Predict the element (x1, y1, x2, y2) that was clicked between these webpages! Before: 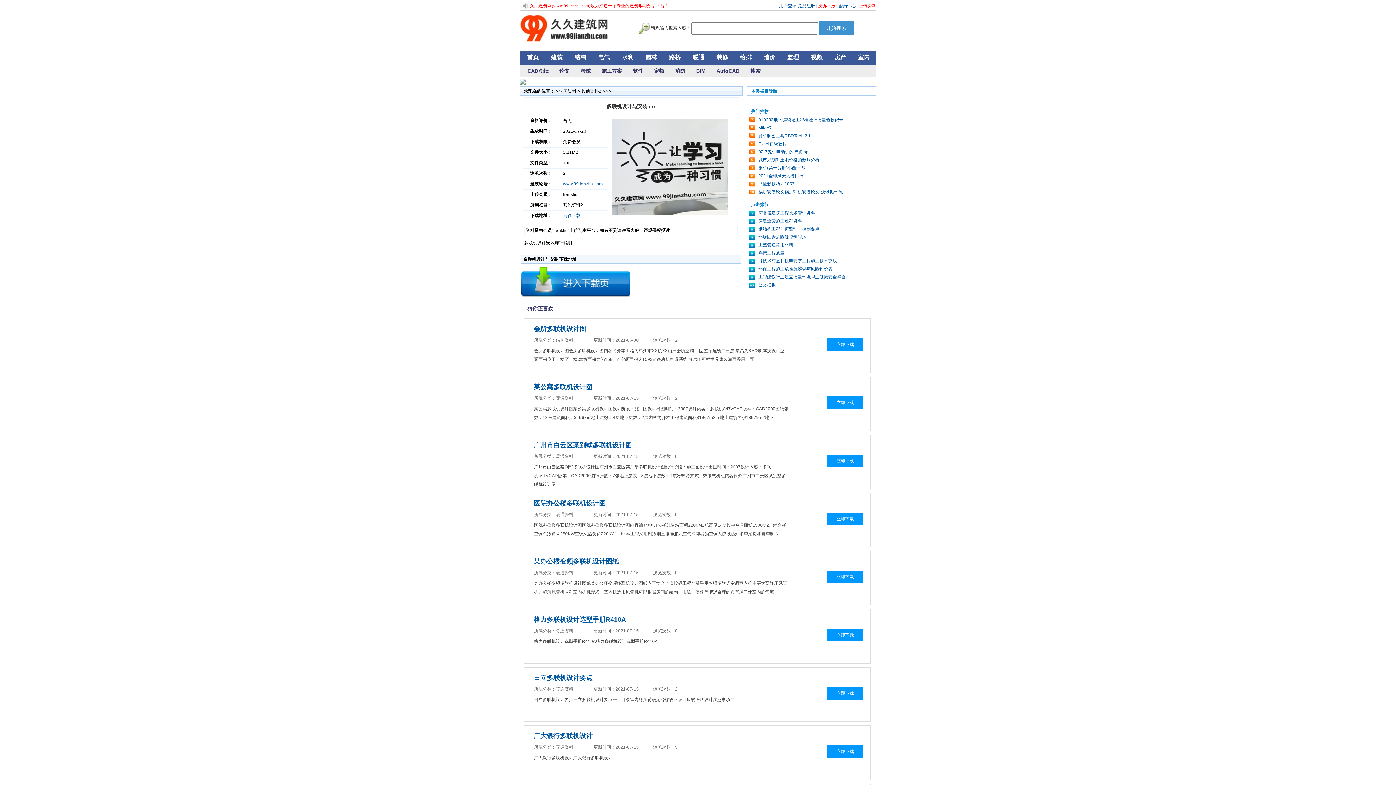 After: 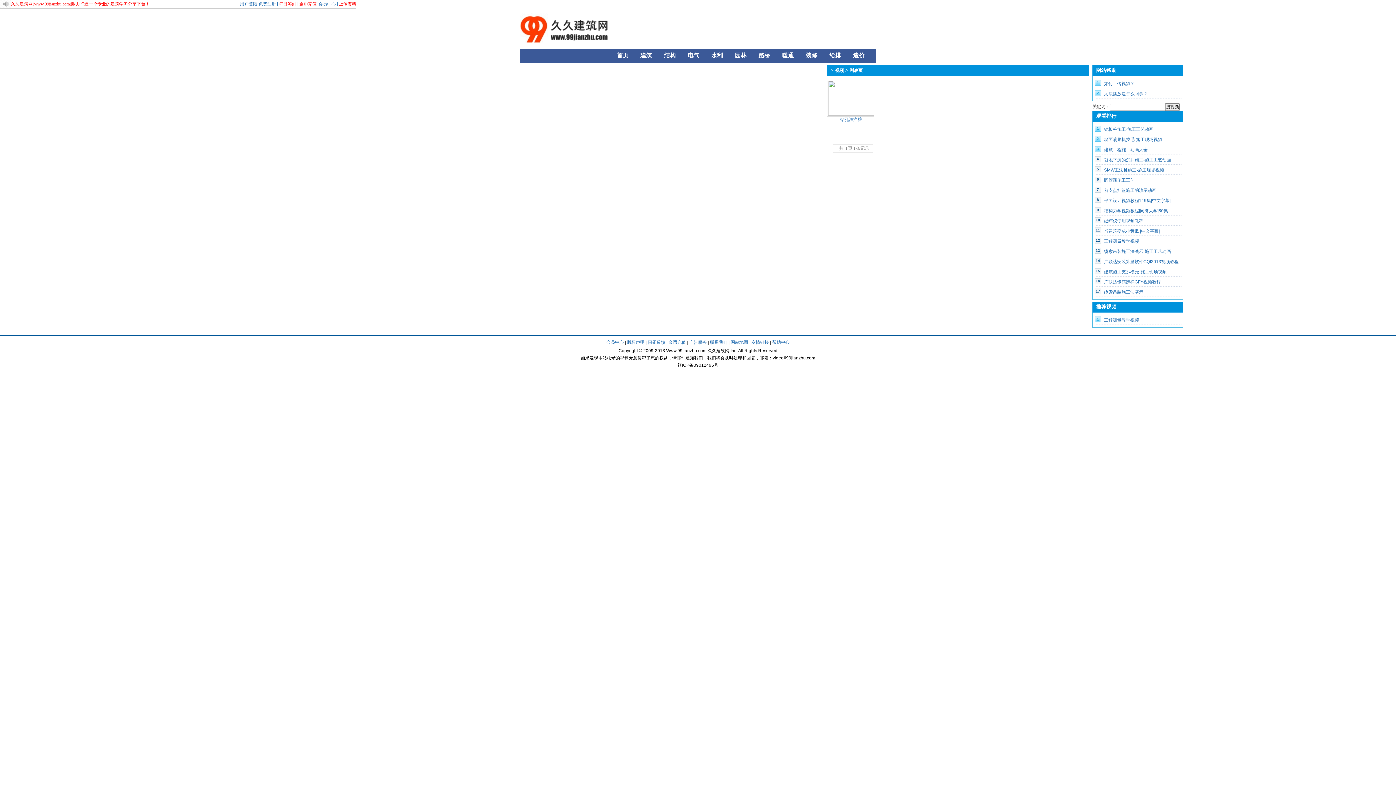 Action: bbox: (805, 46, 828, 61) label: 视频